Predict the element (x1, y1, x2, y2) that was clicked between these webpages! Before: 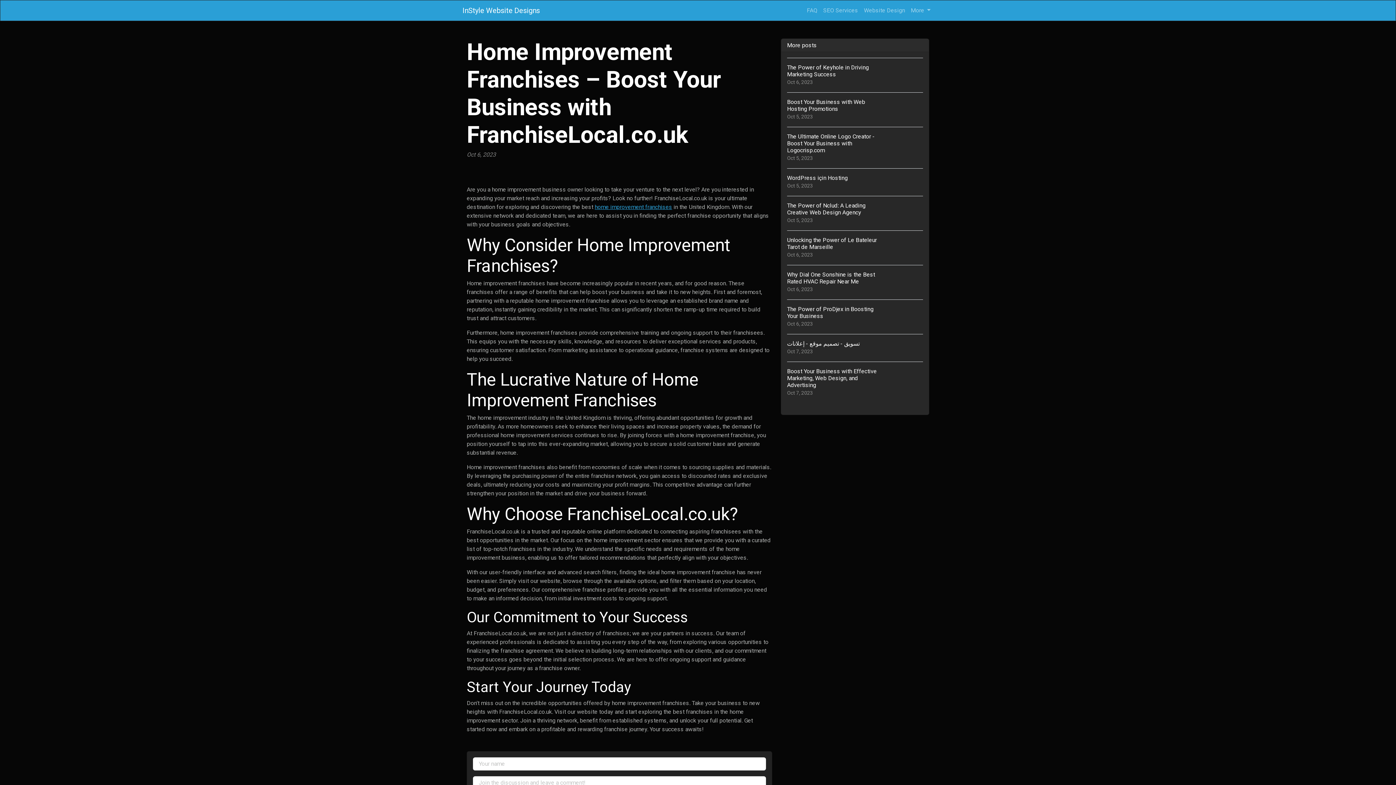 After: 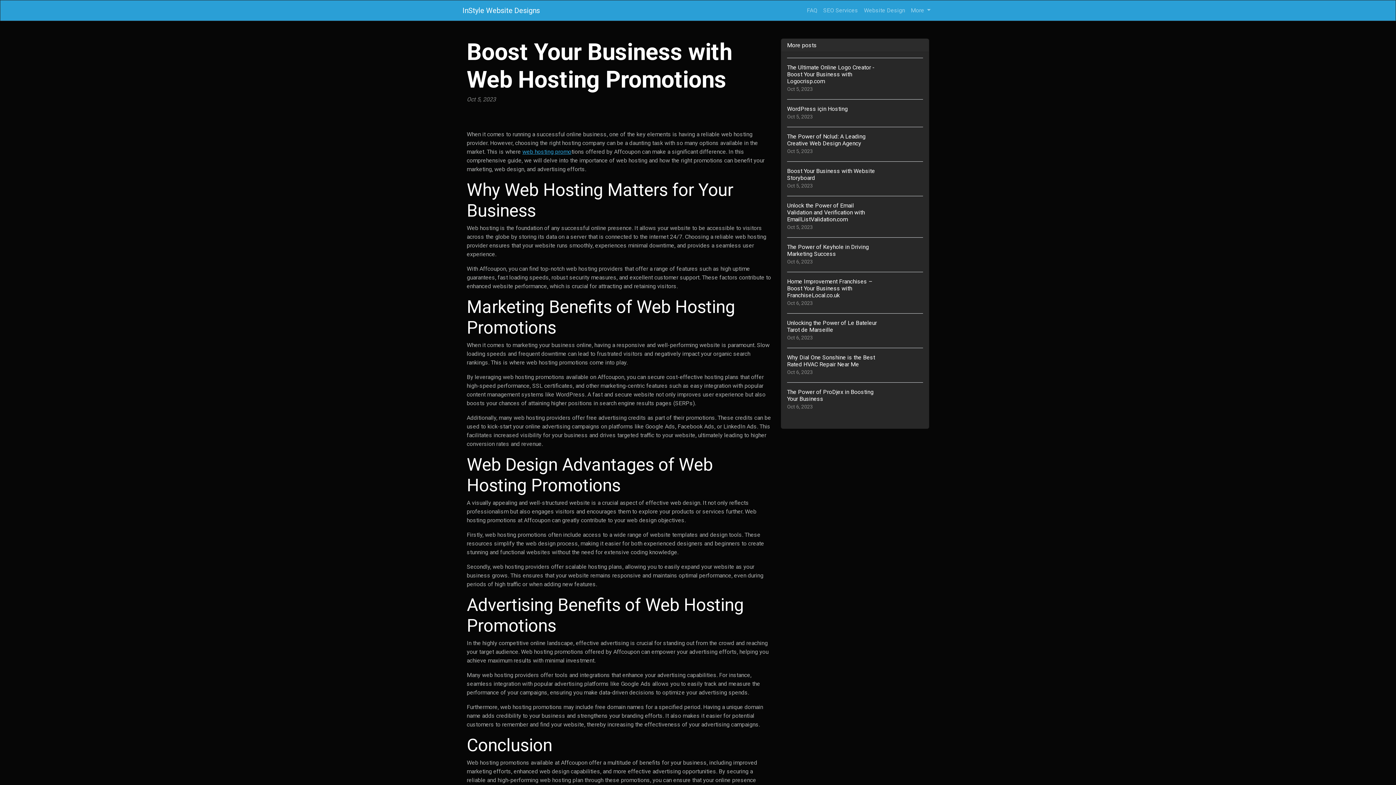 Action: bbox: (787, 92, 923, 126) label: Boost Your Business with Web Hosting Promotions
Oct 5, 2023